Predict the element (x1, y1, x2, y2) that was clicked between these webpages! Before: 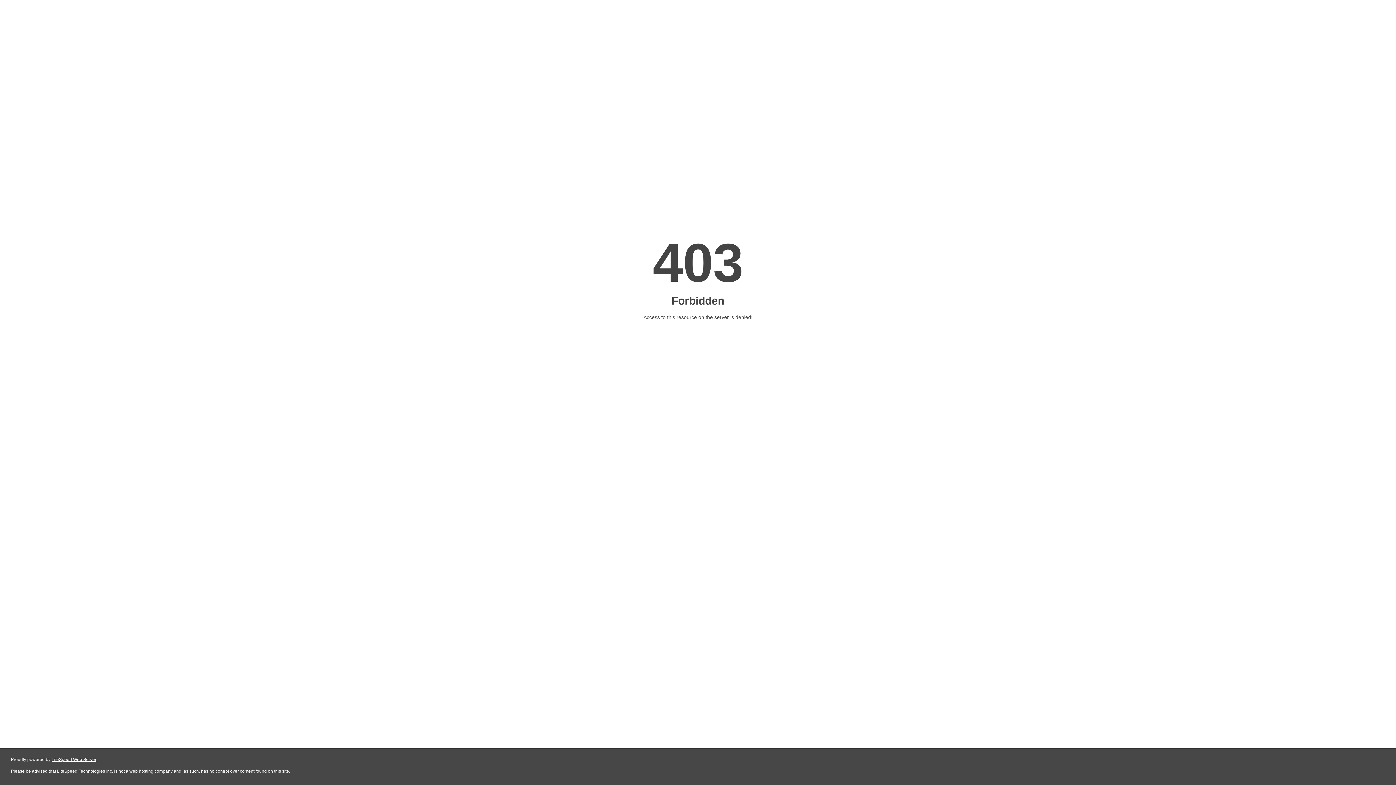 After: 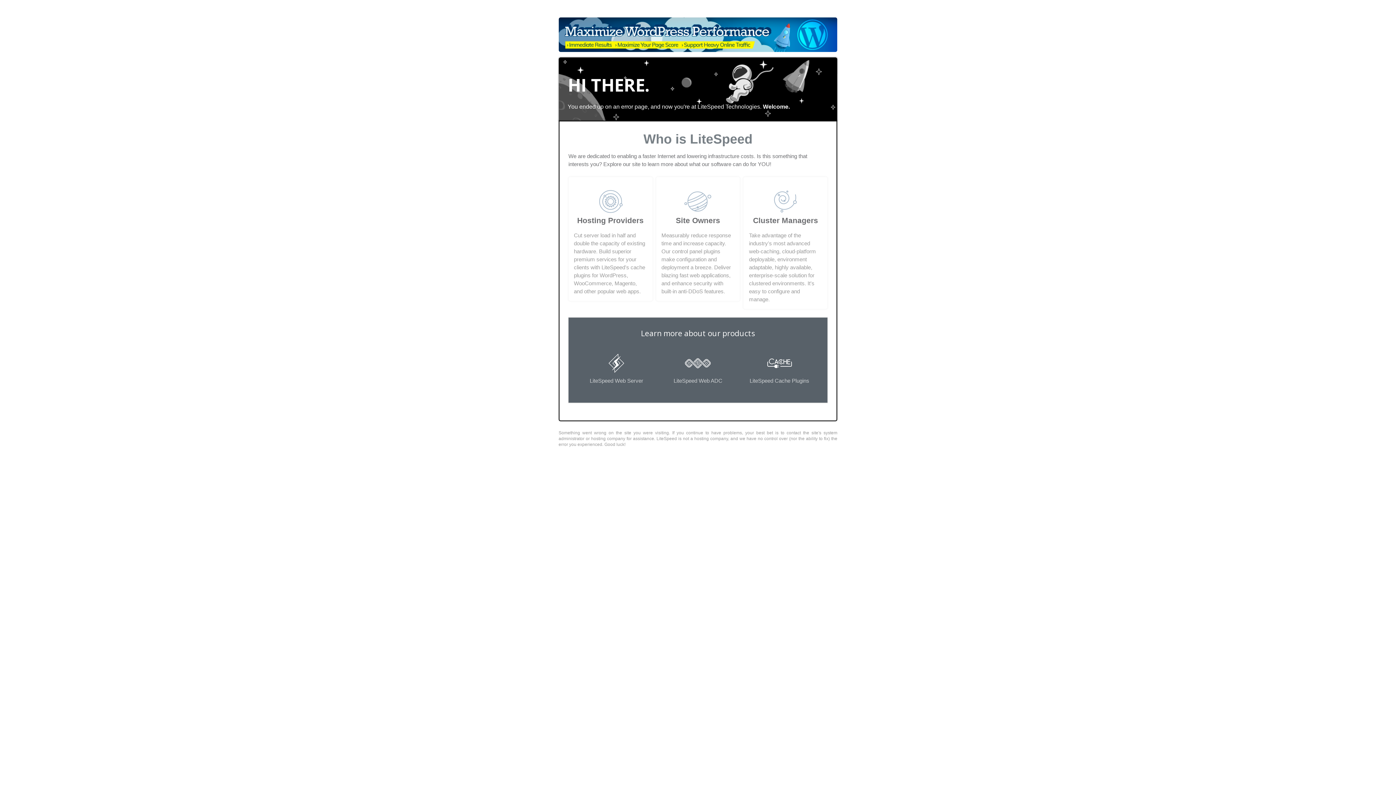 Action: bbox: (51, 757, 96, 762) label: LiteSpeed Web Server